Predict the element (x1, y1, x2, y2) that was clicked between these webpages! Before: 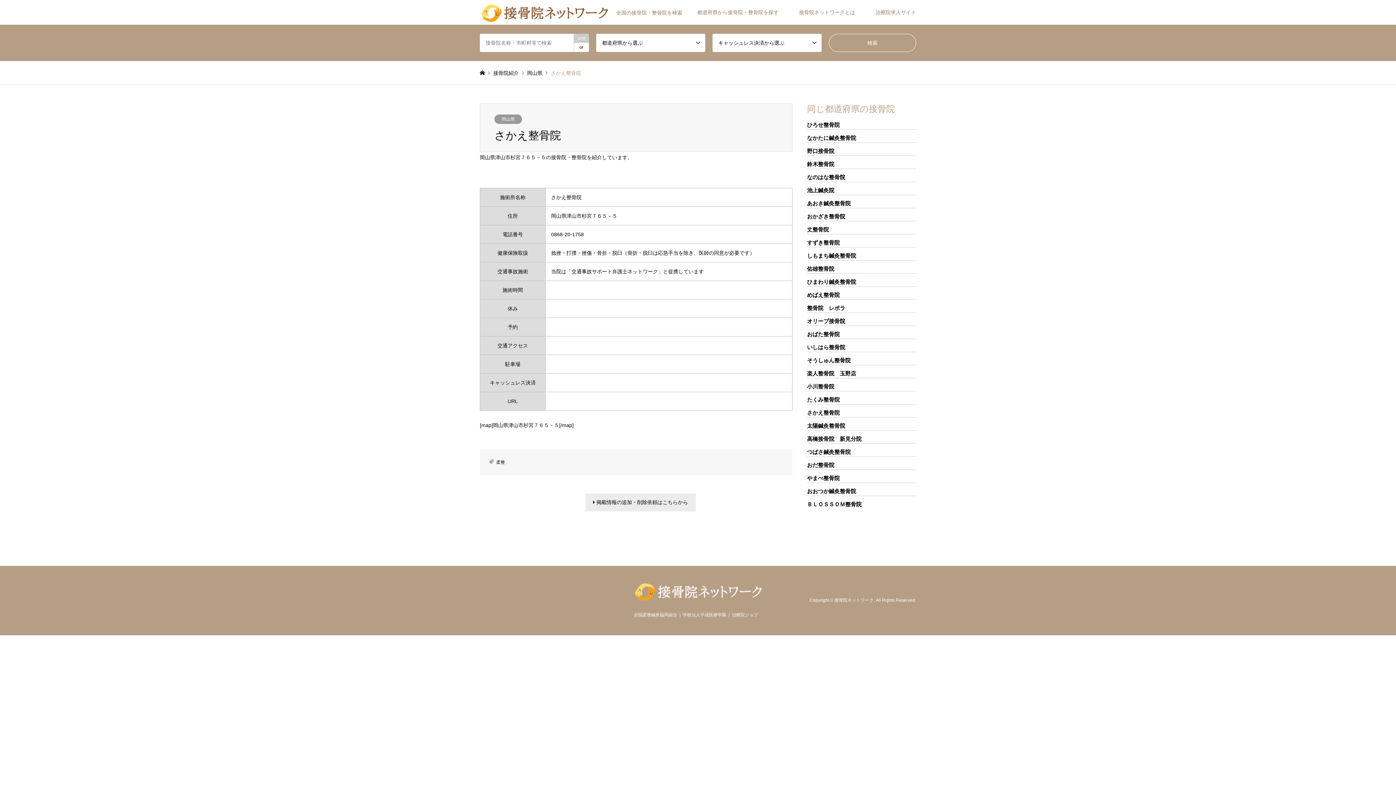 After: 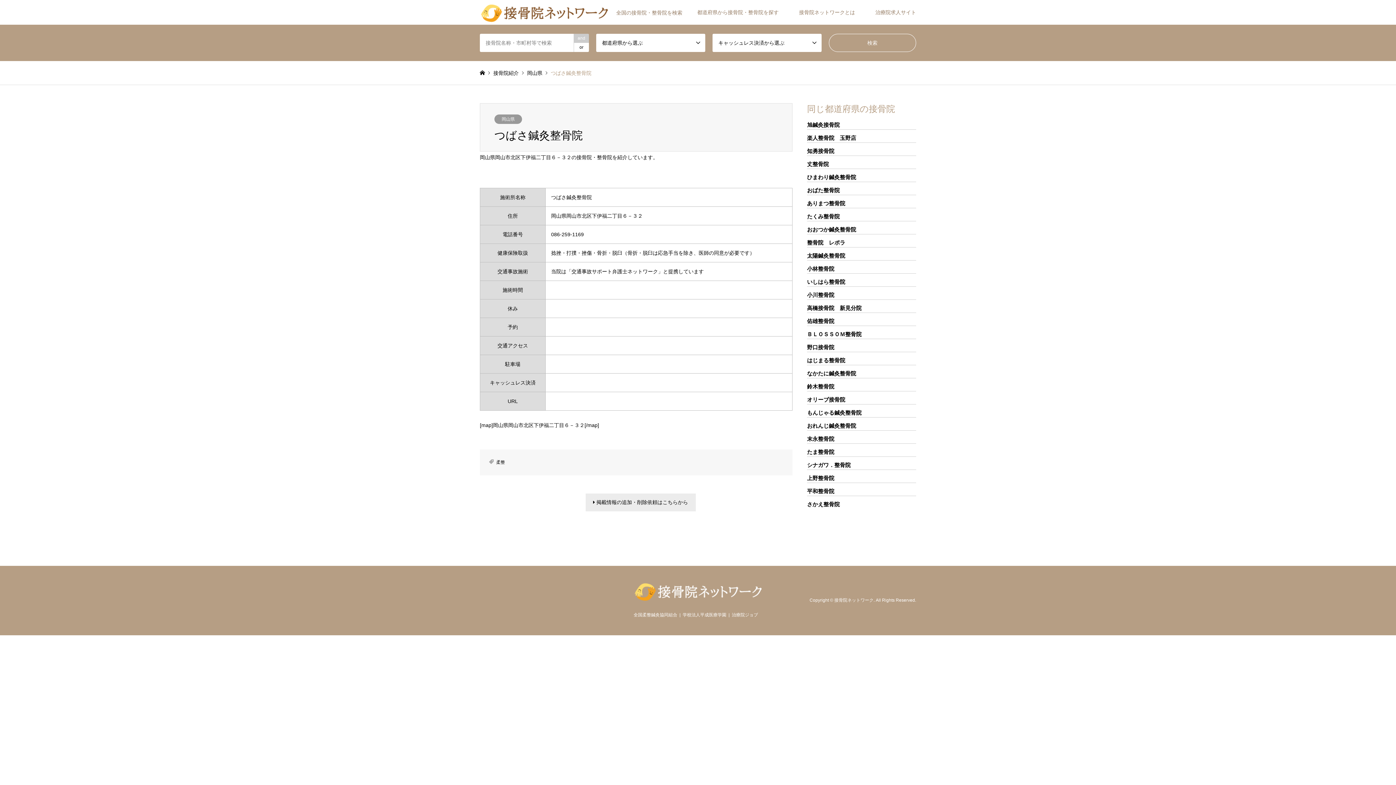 Action: bbox: (807, 449, 850, 455) label: つばさ鍼灸整骨院